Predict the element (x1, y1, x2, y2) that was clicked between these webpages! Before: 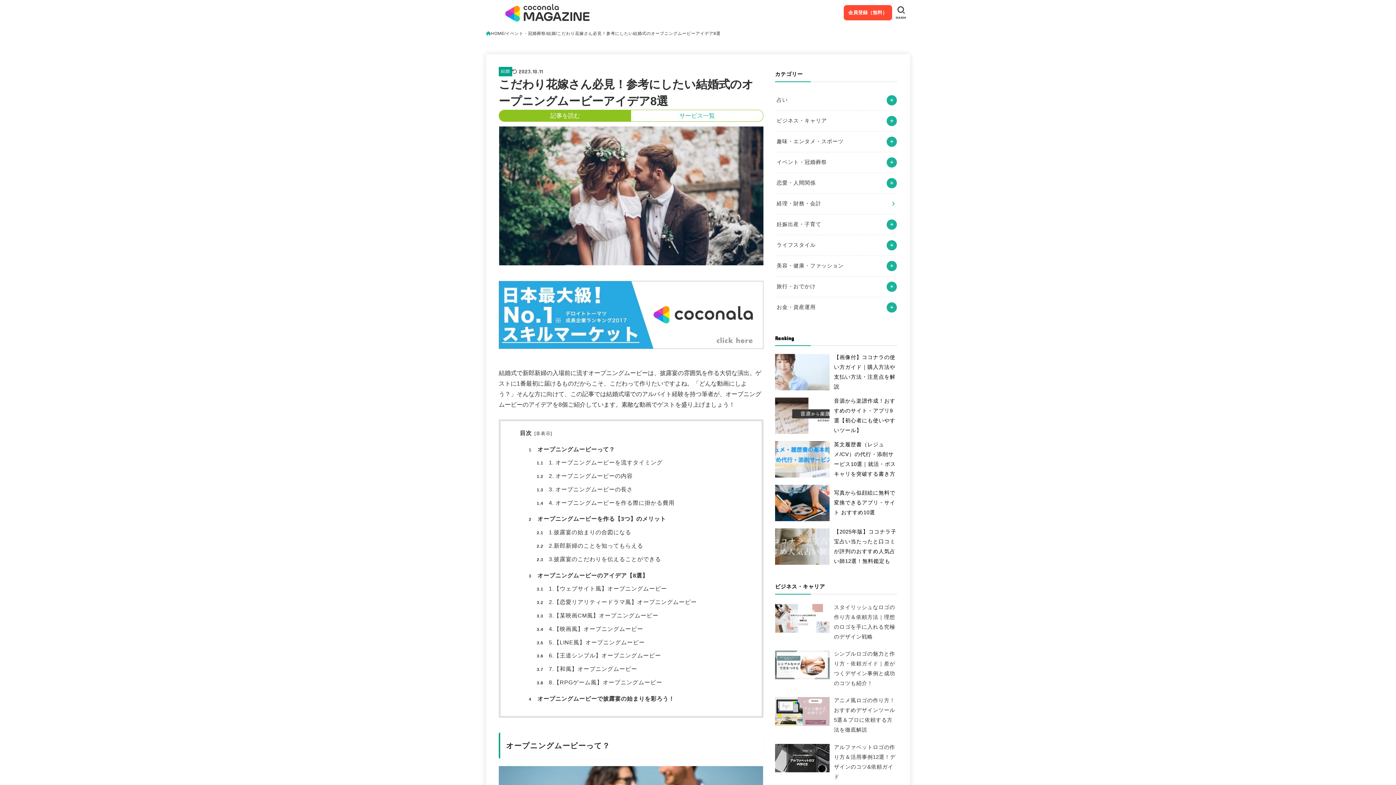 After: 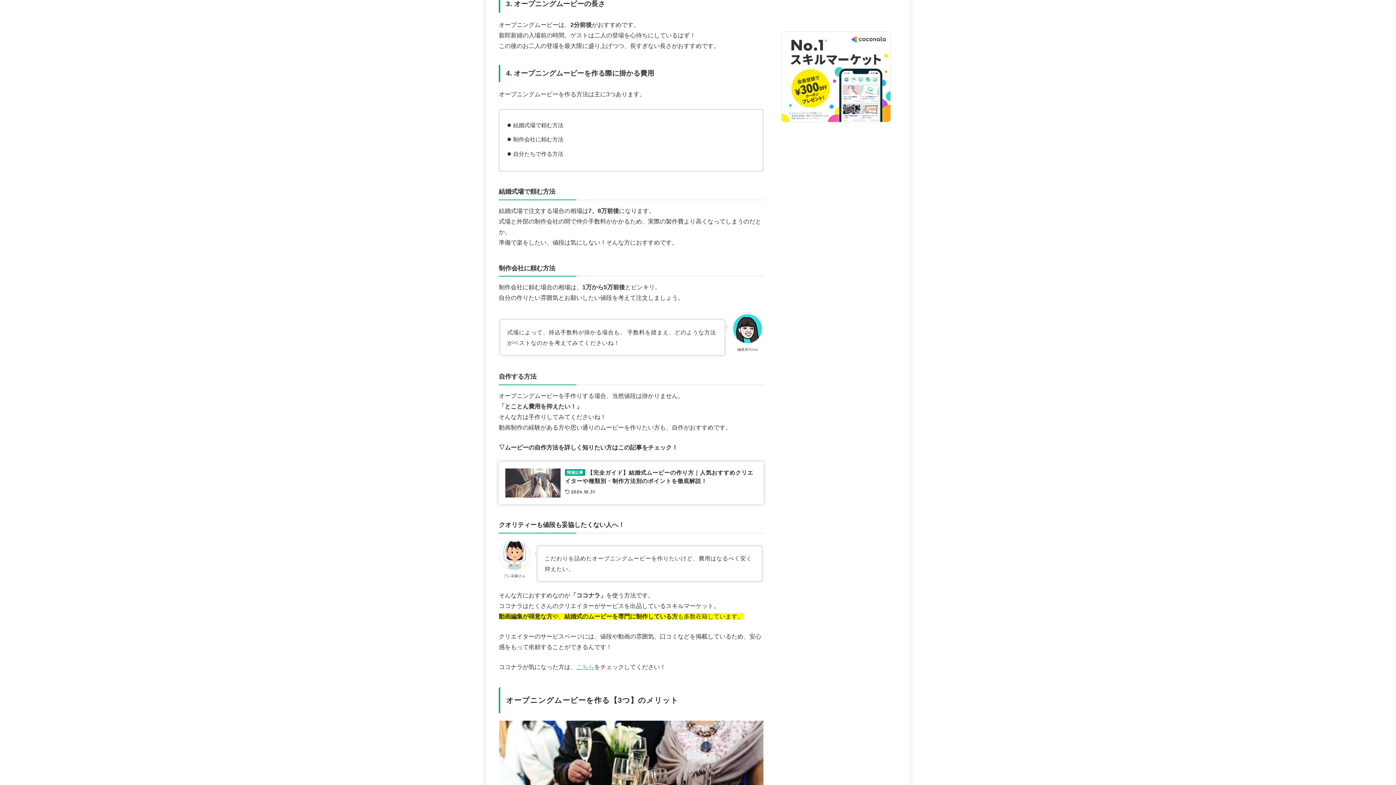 Action: label: 1.3 3. オープニングムービーの長さ bbox: (534, 486, 633, 492)